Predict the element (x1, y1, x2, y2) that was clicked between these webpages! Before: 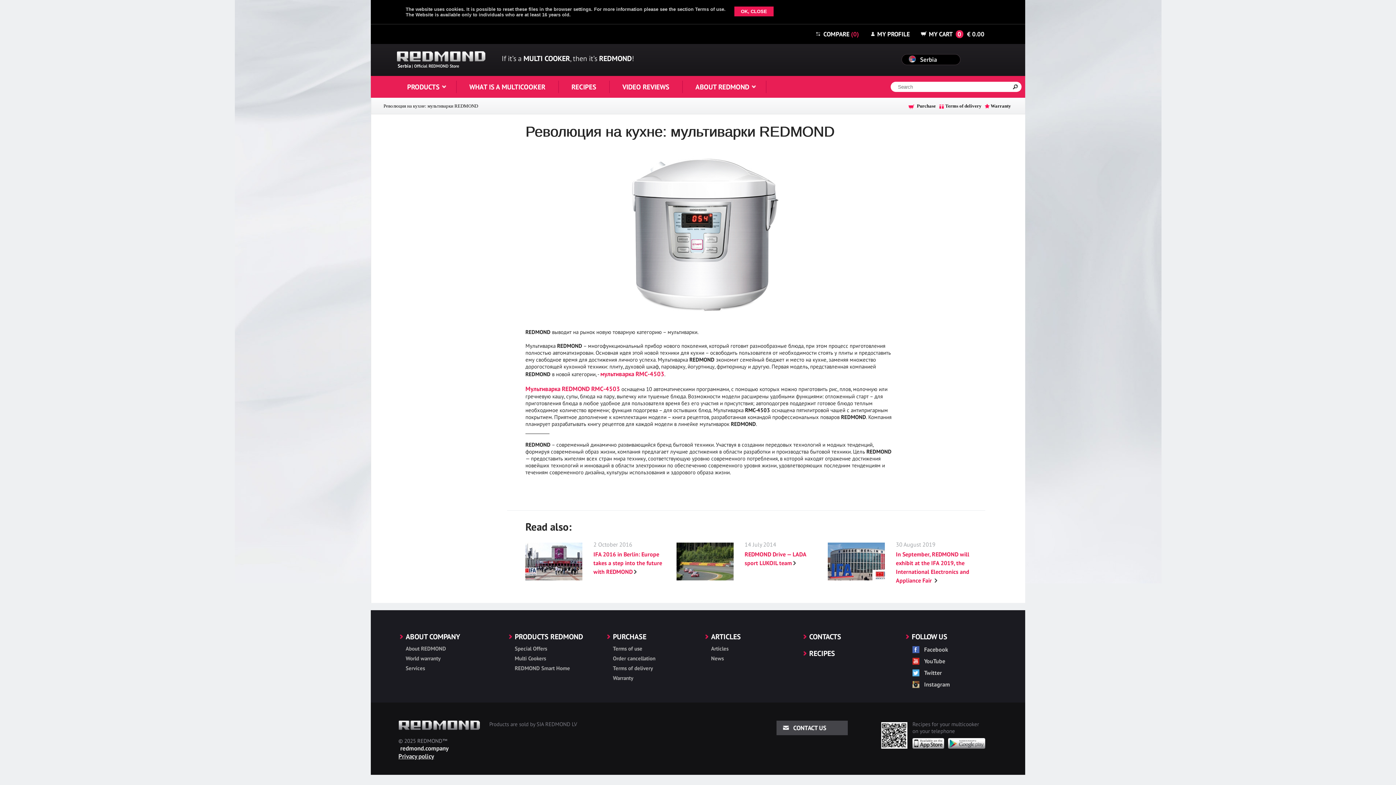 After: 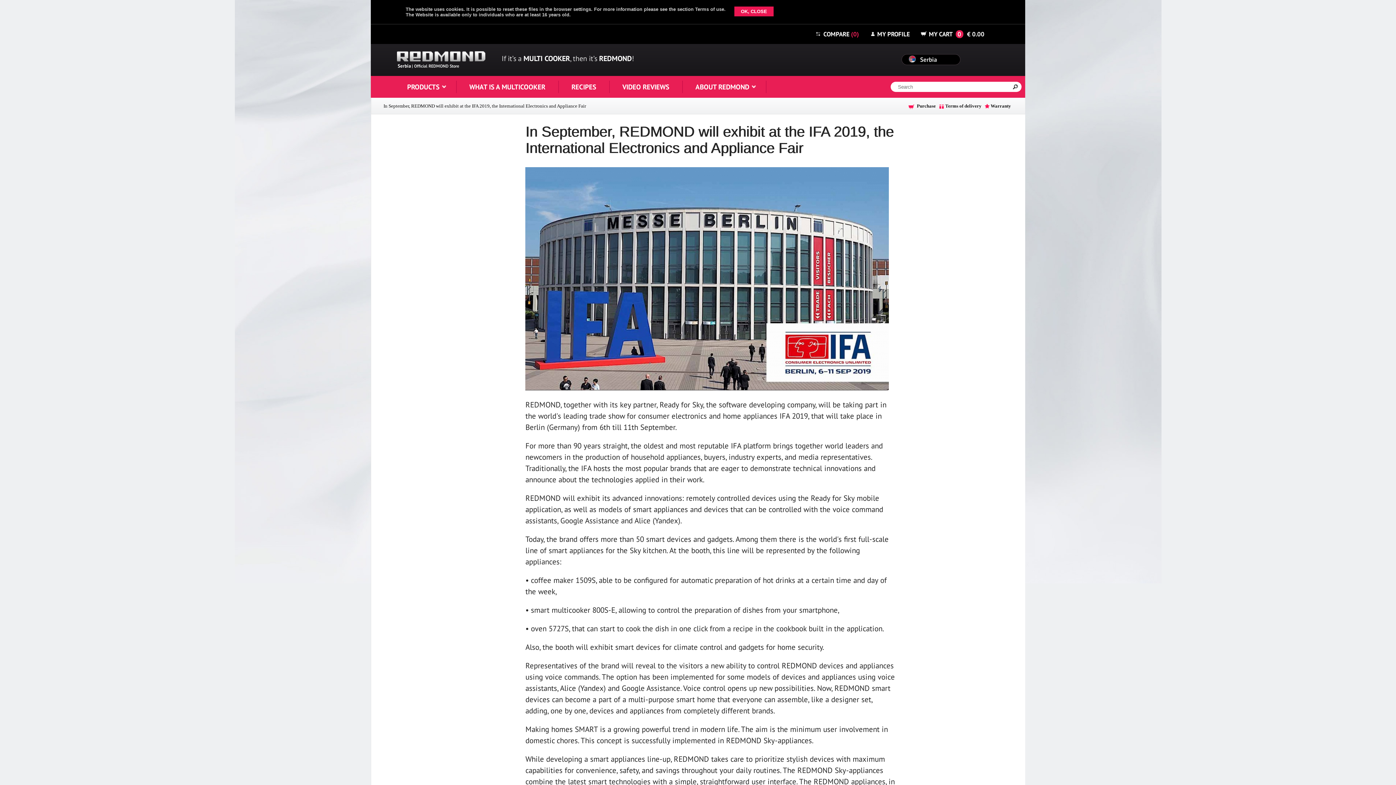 Action: label: In September, REDMOND will exhibit at the IFA 2019, the International Electronics and Appliance Fair   bbox: (896, 550, 970, 585)